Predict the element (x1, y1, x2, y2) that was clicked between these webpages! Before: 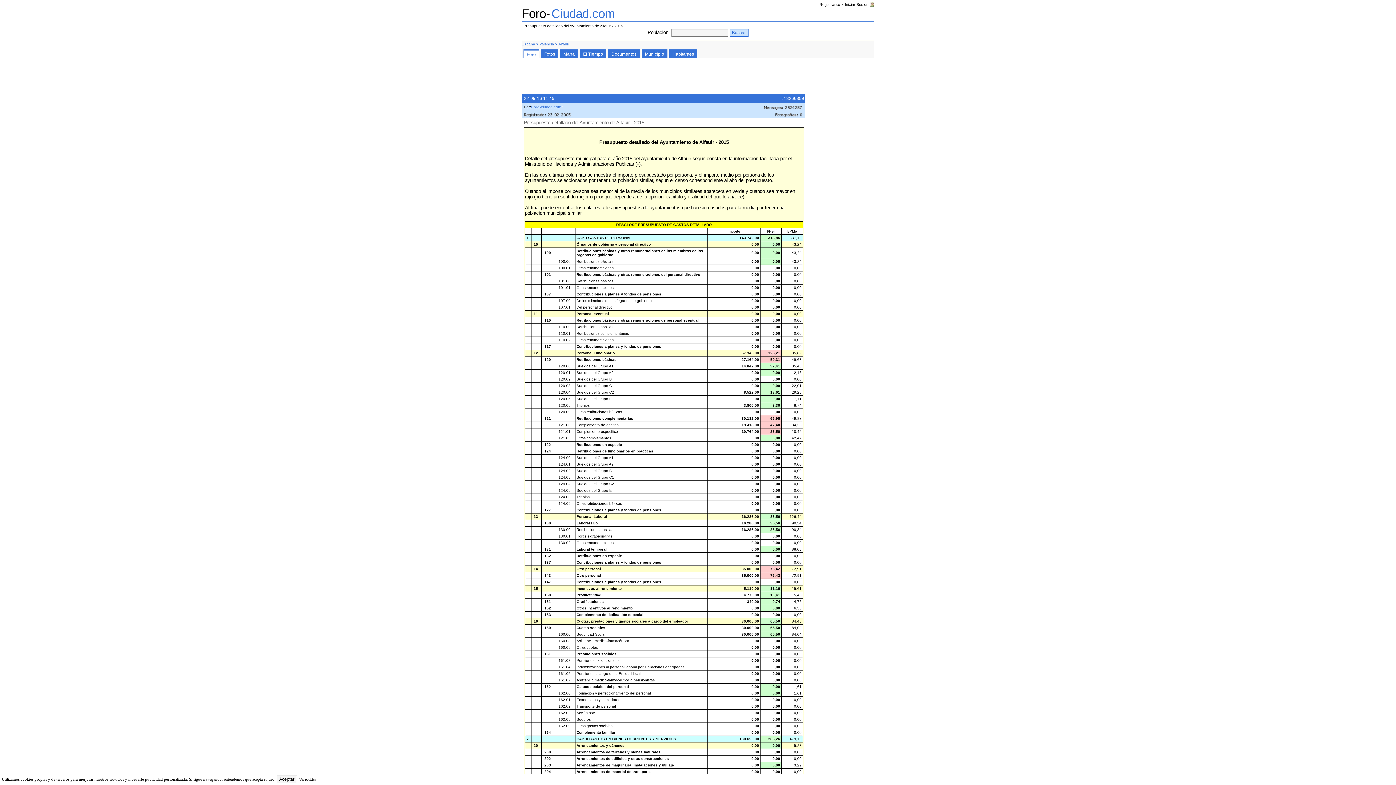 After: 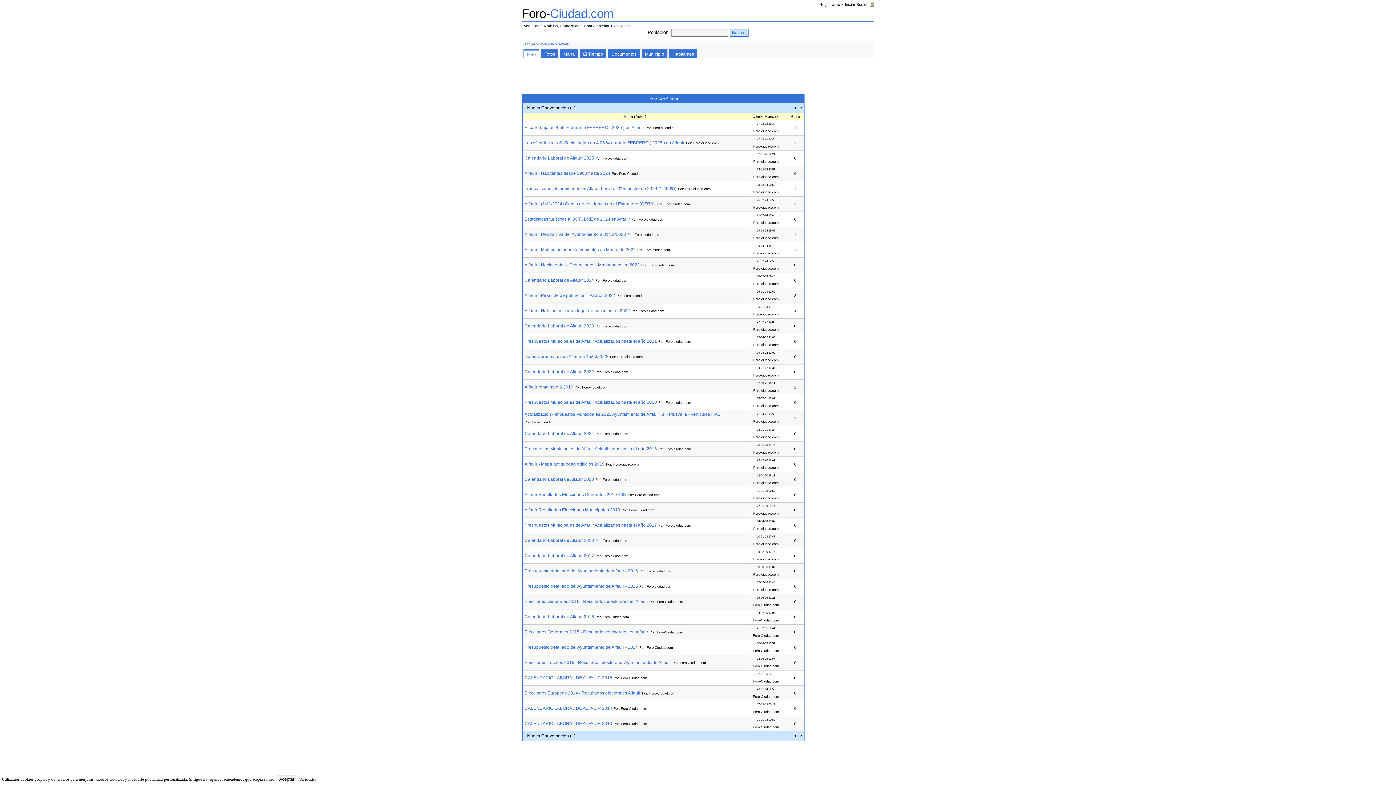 Action: bbox: (558, 41, 569, 46) label: Alfauir